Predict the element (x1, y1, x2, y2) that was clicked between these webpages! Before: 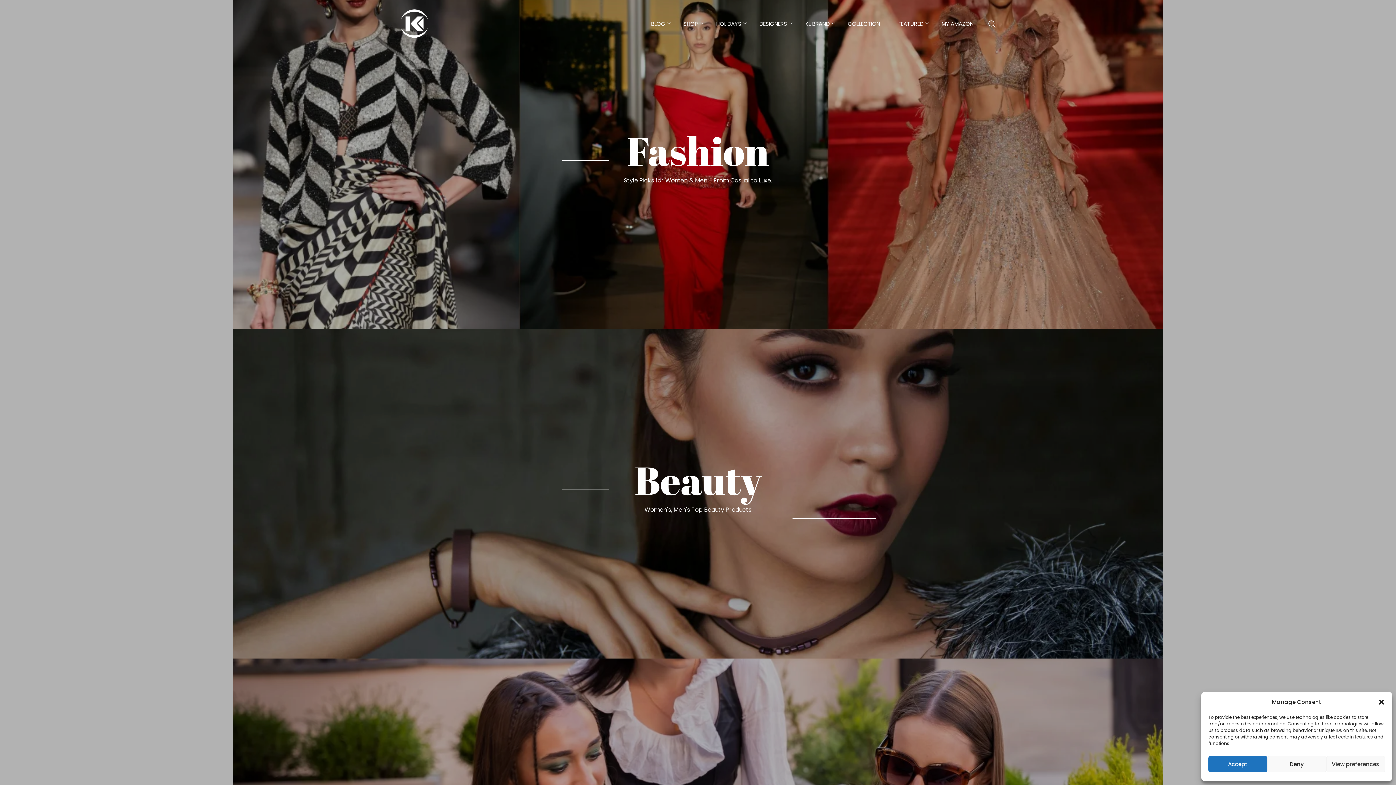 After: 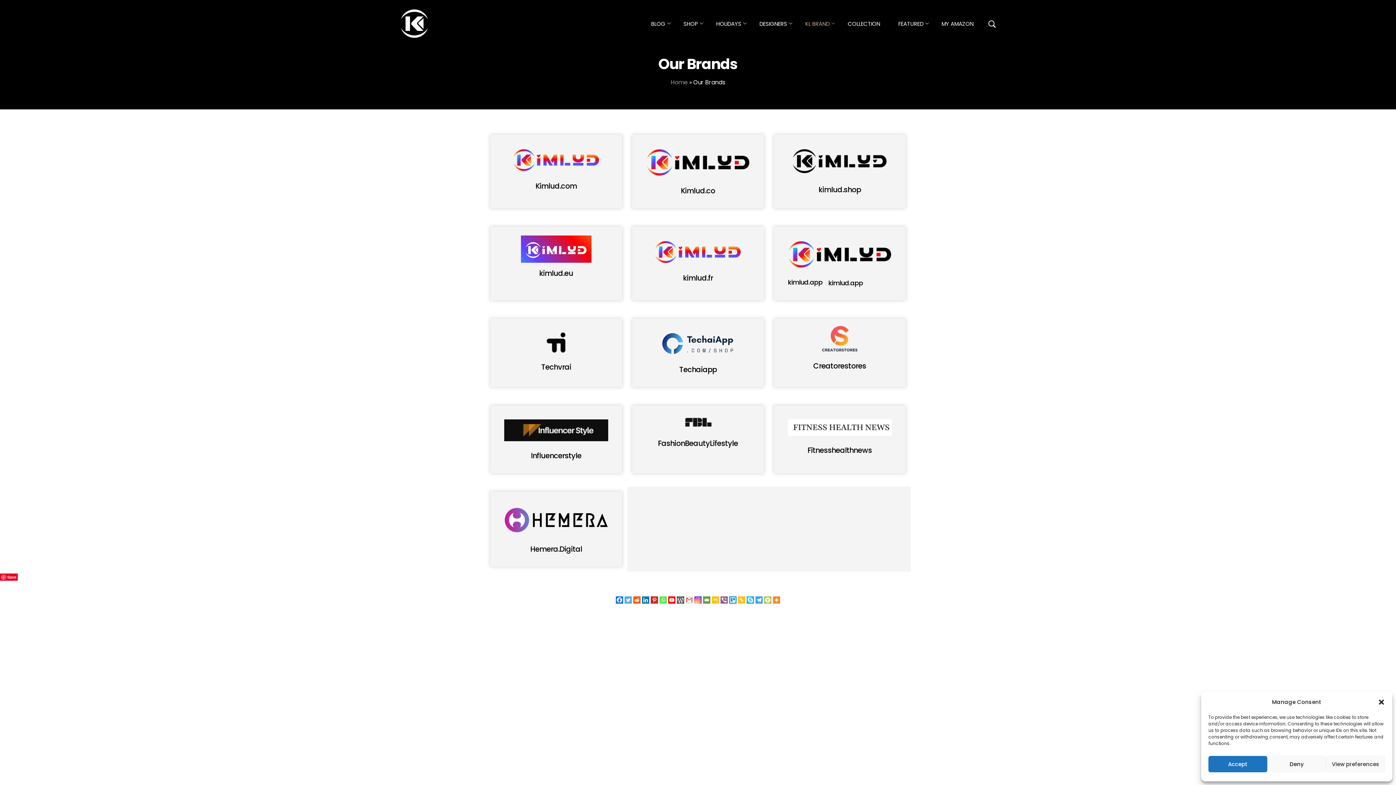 Action: bbox: (801, 0, 837, 47) label: KL BRAND